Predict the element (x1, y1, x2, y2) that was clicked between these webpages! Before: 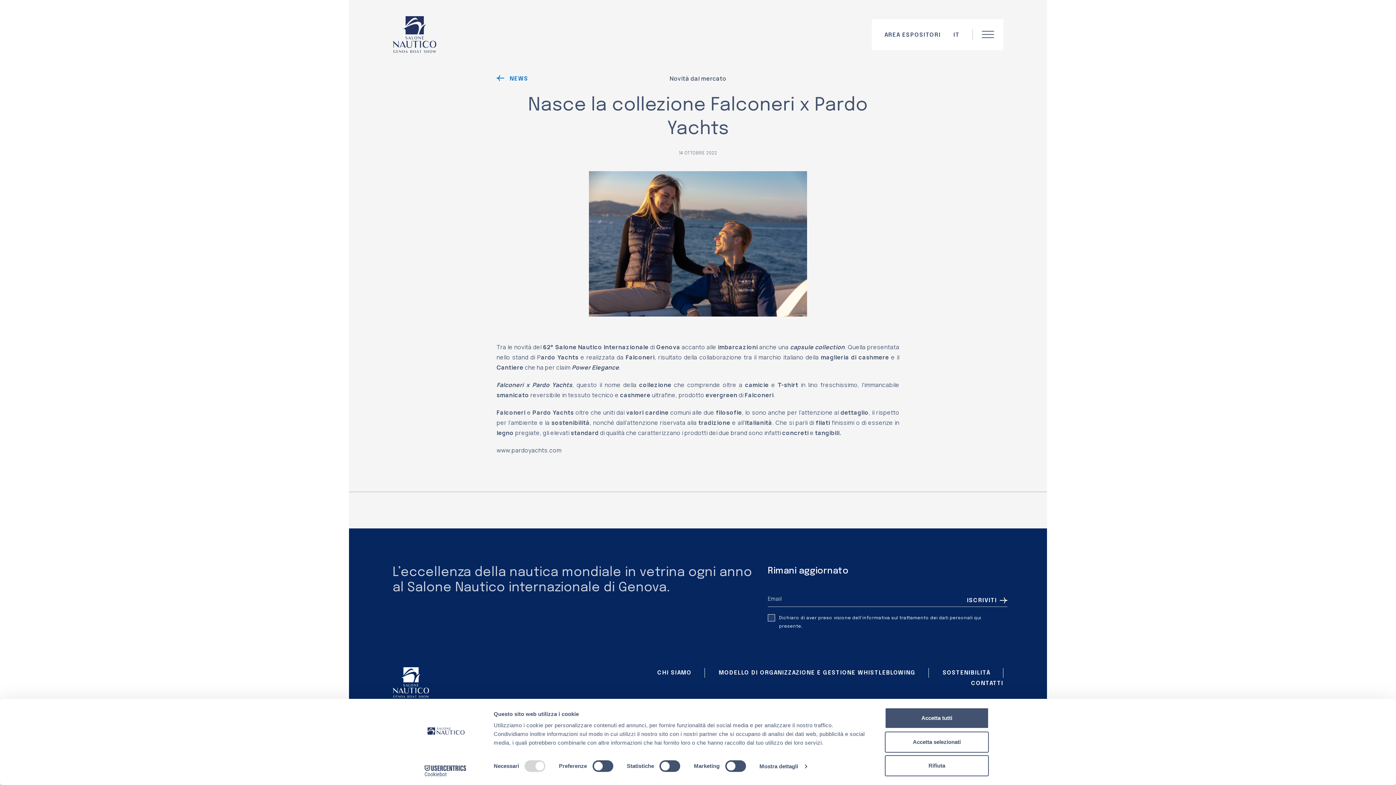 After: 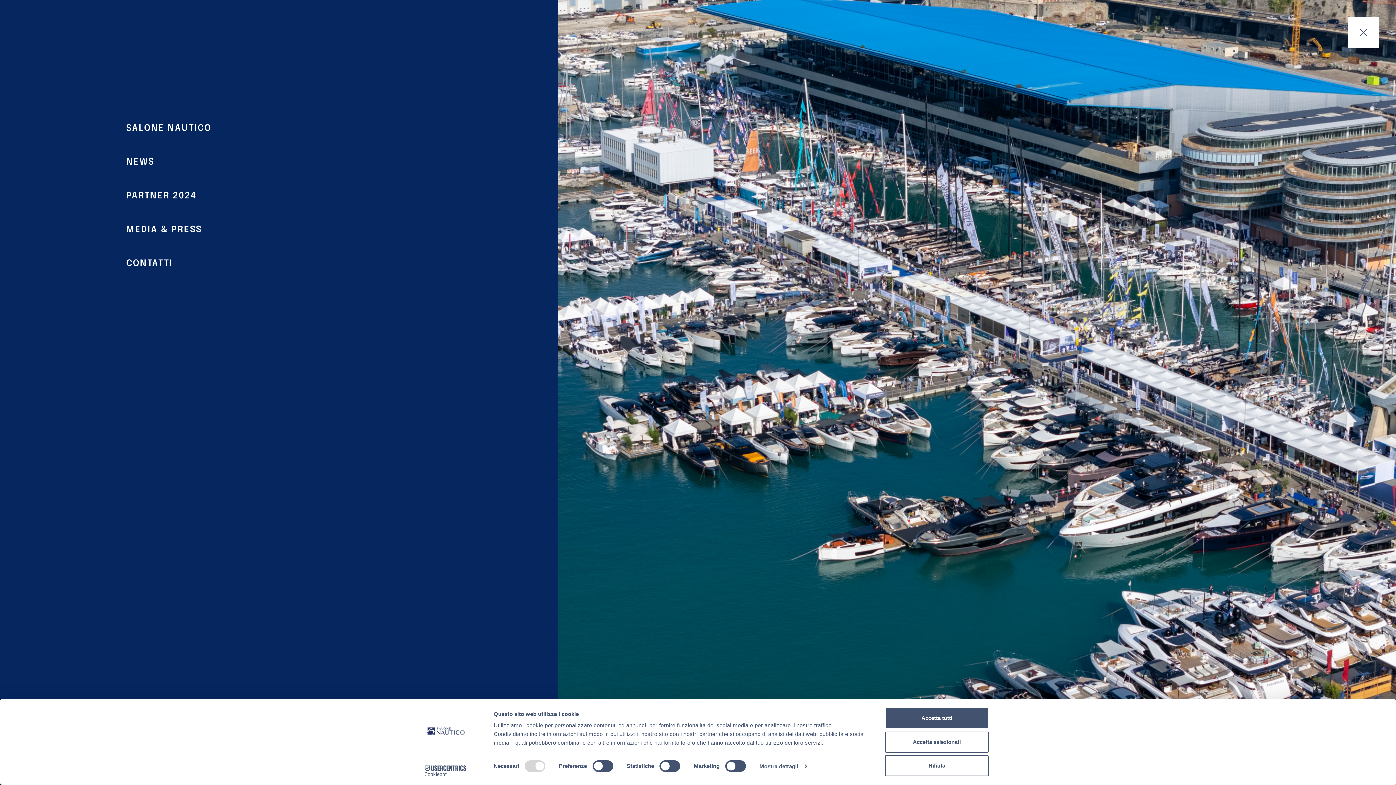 Action: bbox: (973, 29, 1003, 37)